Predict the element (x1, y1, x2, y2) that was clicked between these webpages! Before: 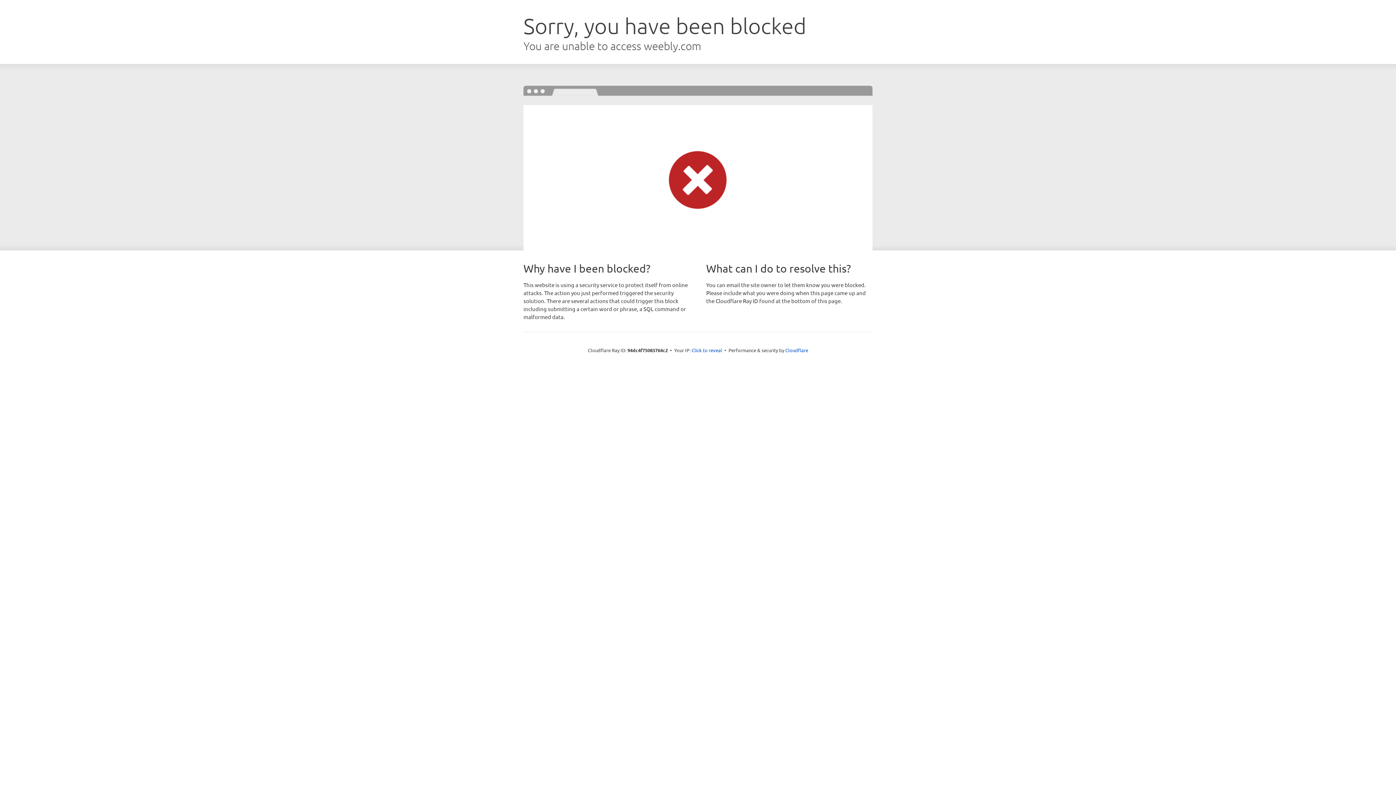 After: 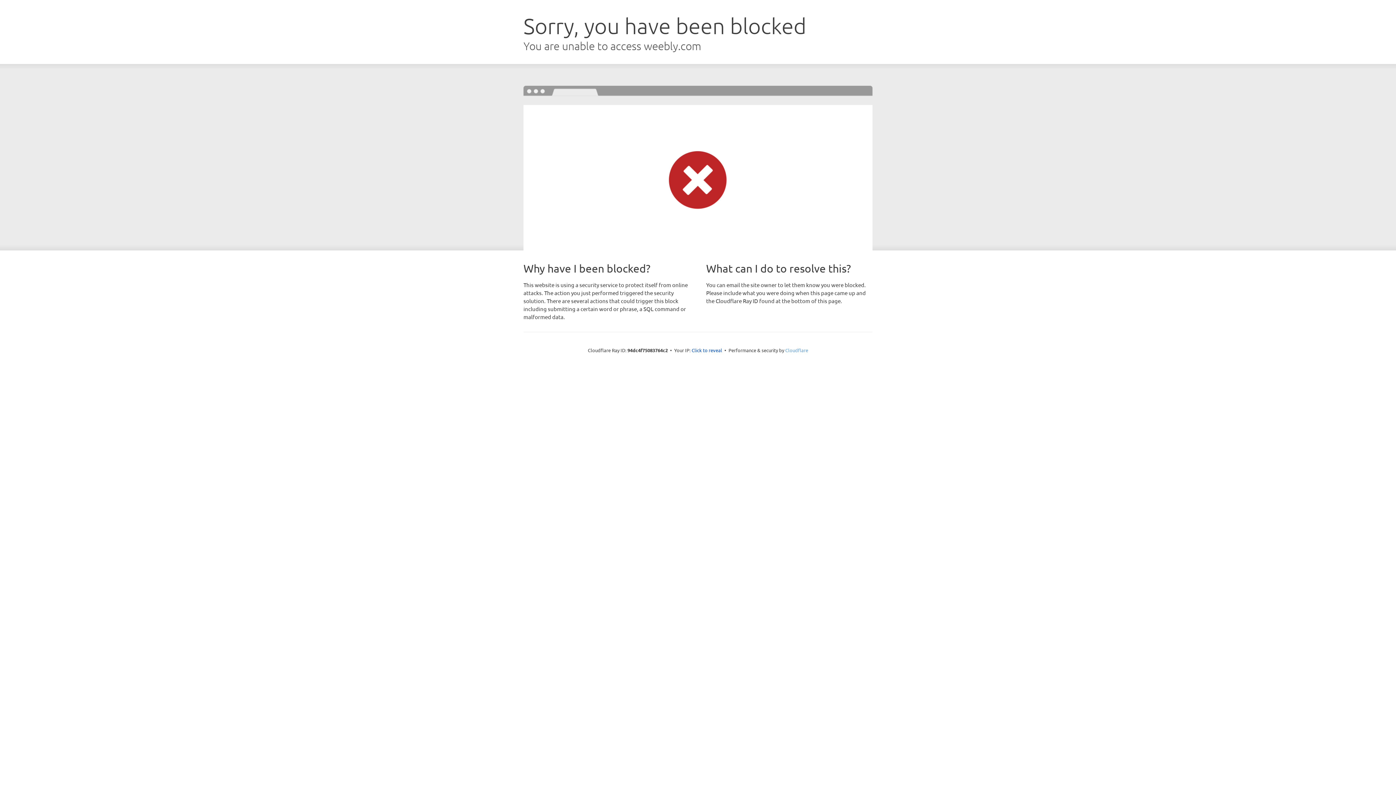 Action: bbox: (785, 347, 808, 353) label: Cloudflare